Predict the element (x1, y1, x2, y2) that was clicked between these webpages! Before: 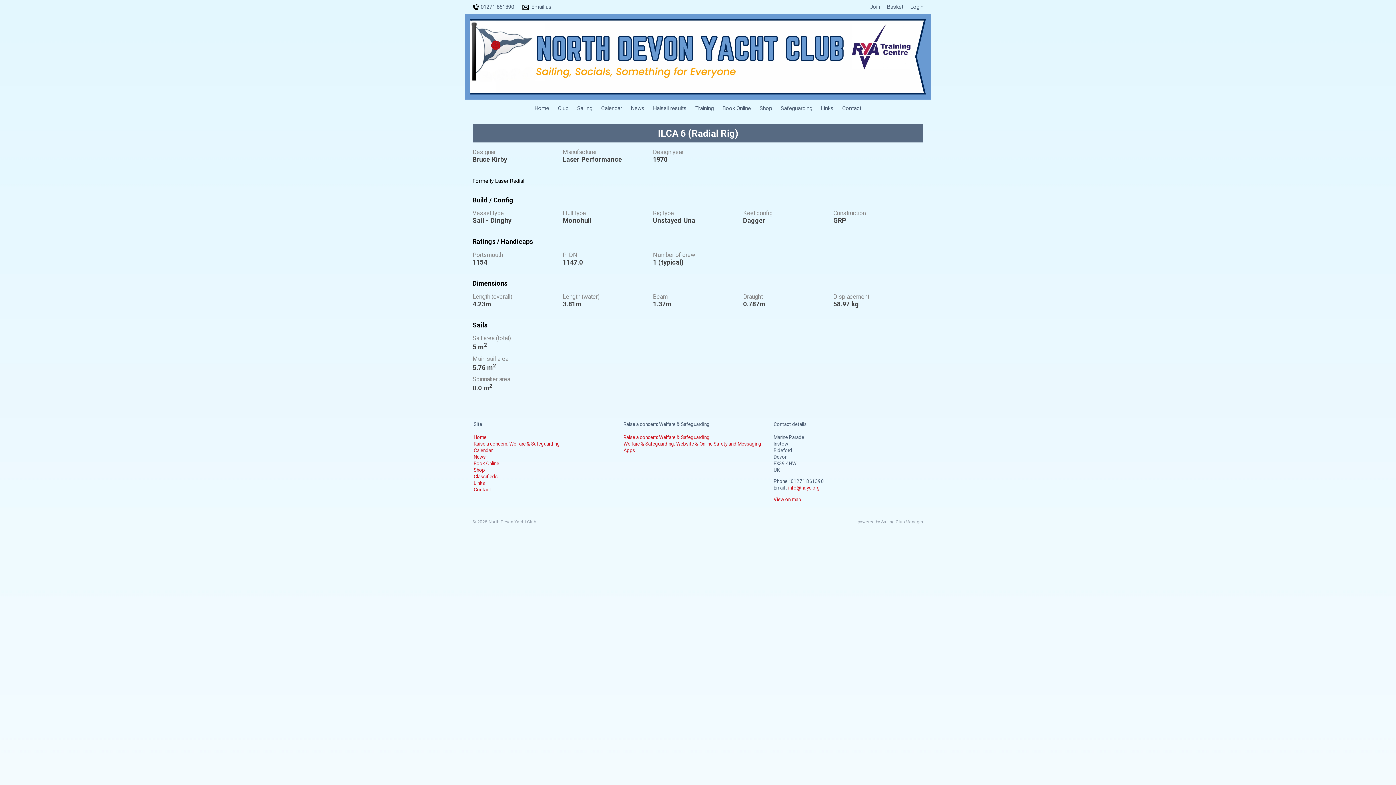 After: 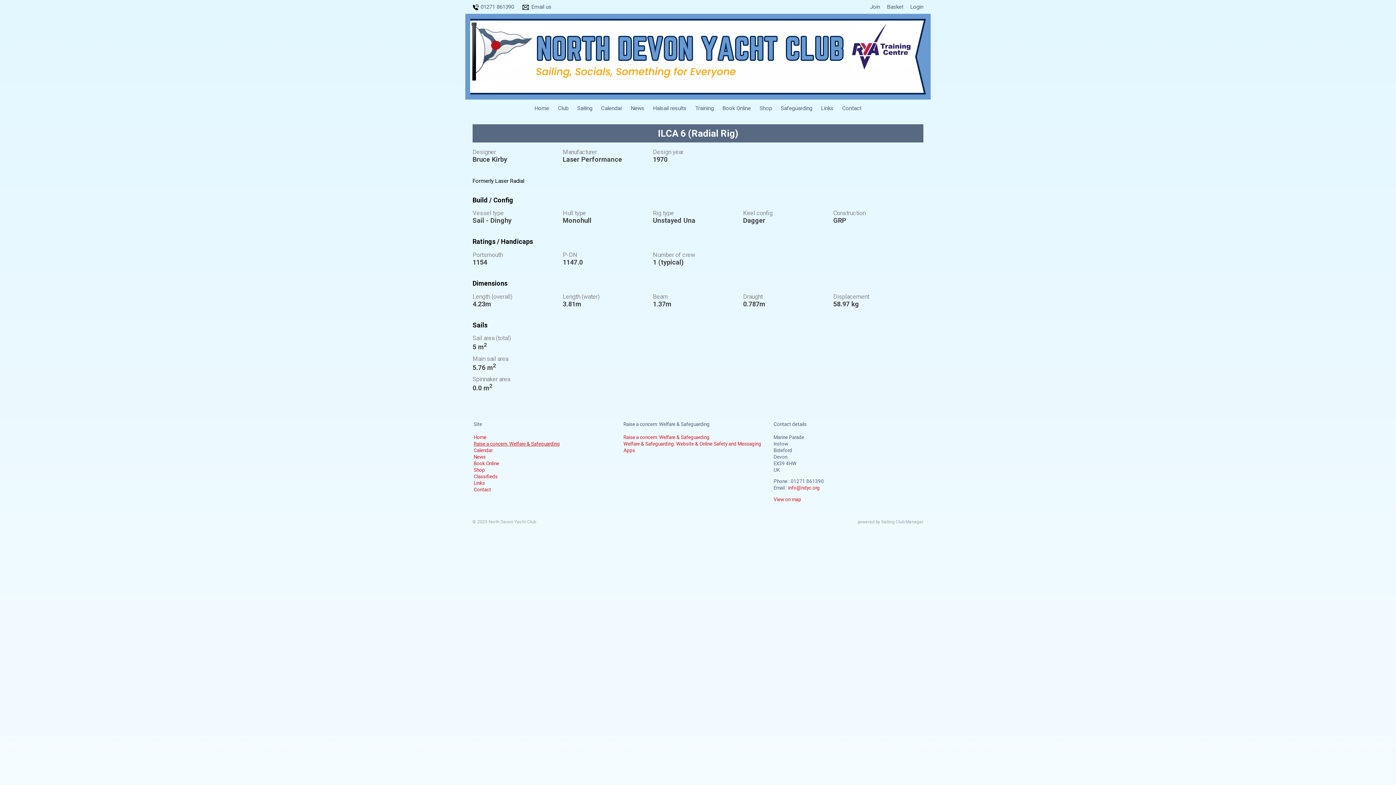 Action: bbox: (473, 441, 560, 446) label: Raise a concern: Welfare & Safeguarding